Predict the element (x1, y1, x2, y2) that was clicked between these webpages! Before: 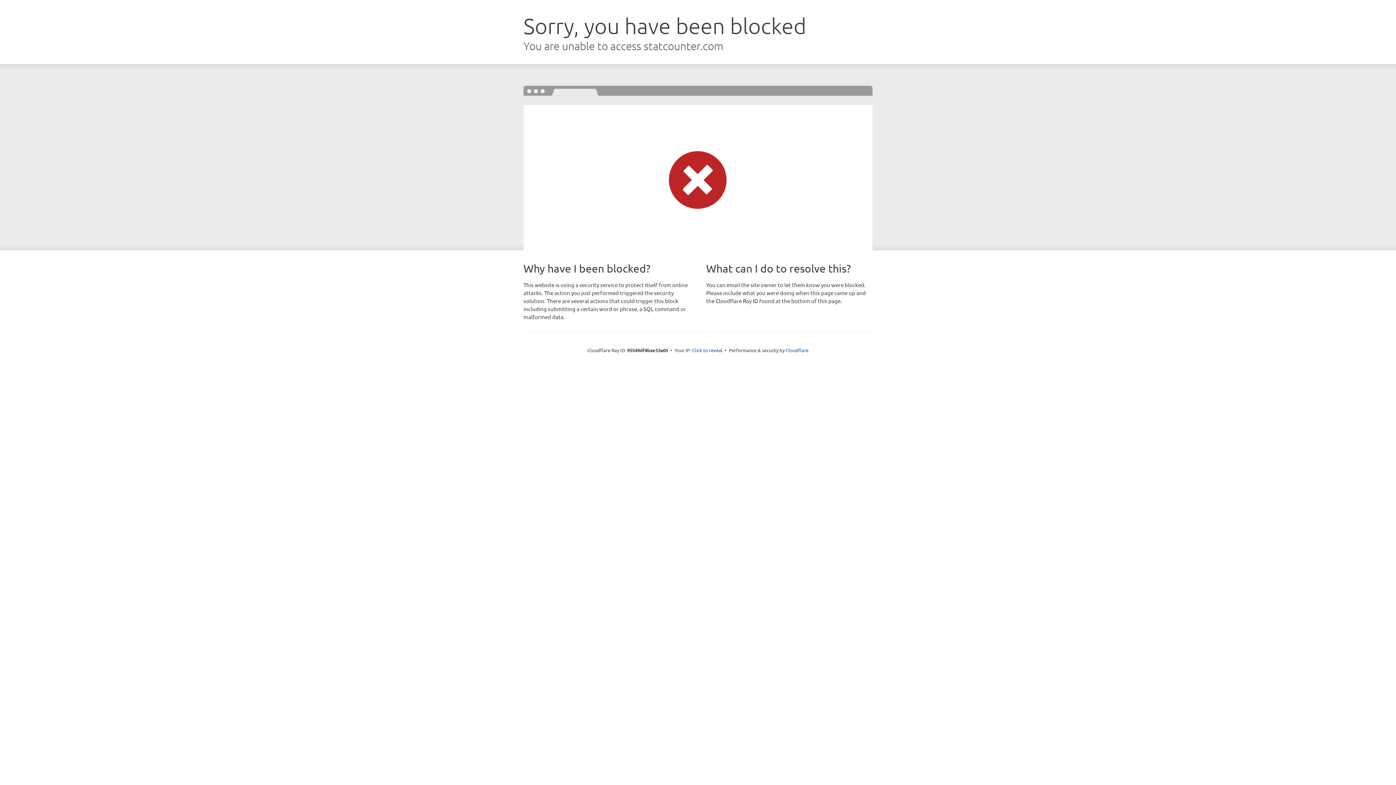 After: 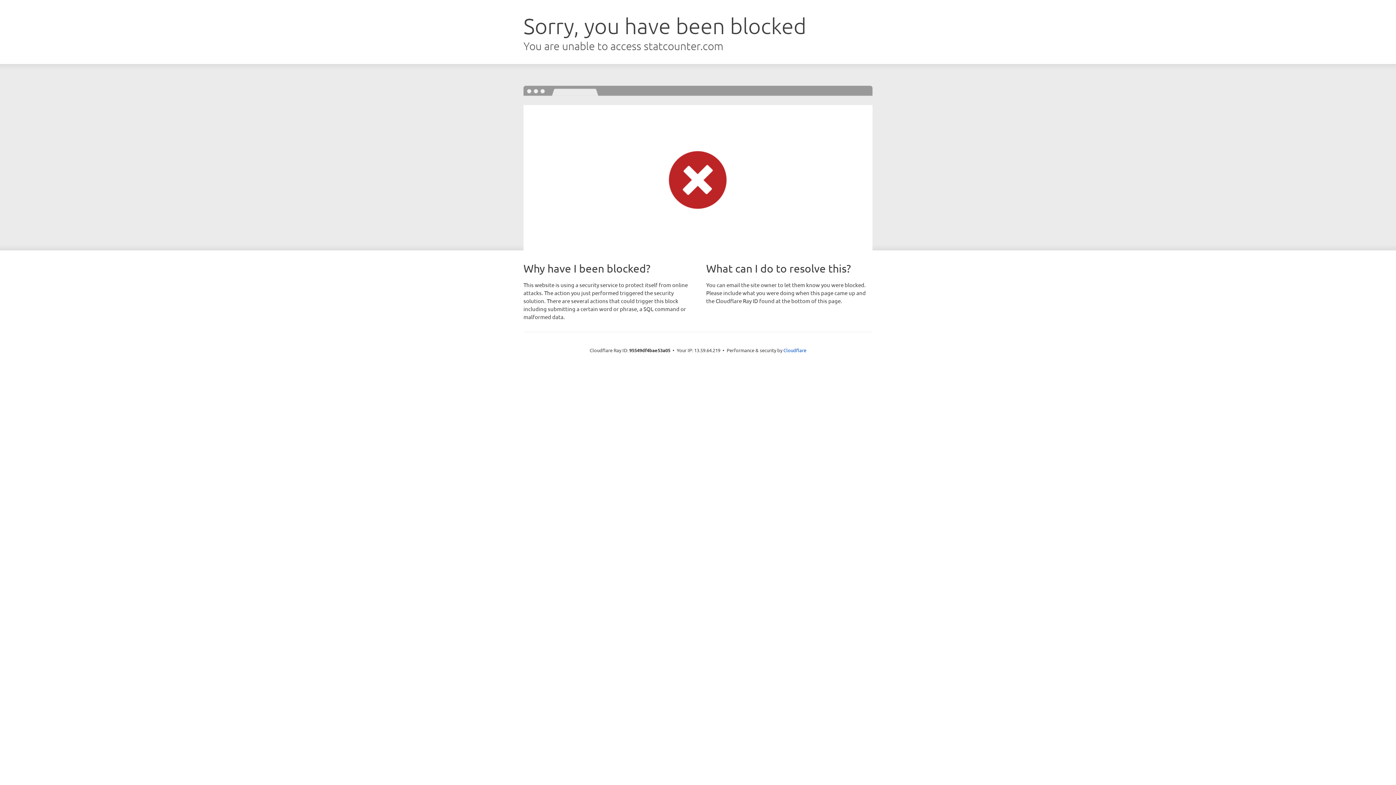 Action: label: Click to reveal bbox: (692, 346, 722, 353)